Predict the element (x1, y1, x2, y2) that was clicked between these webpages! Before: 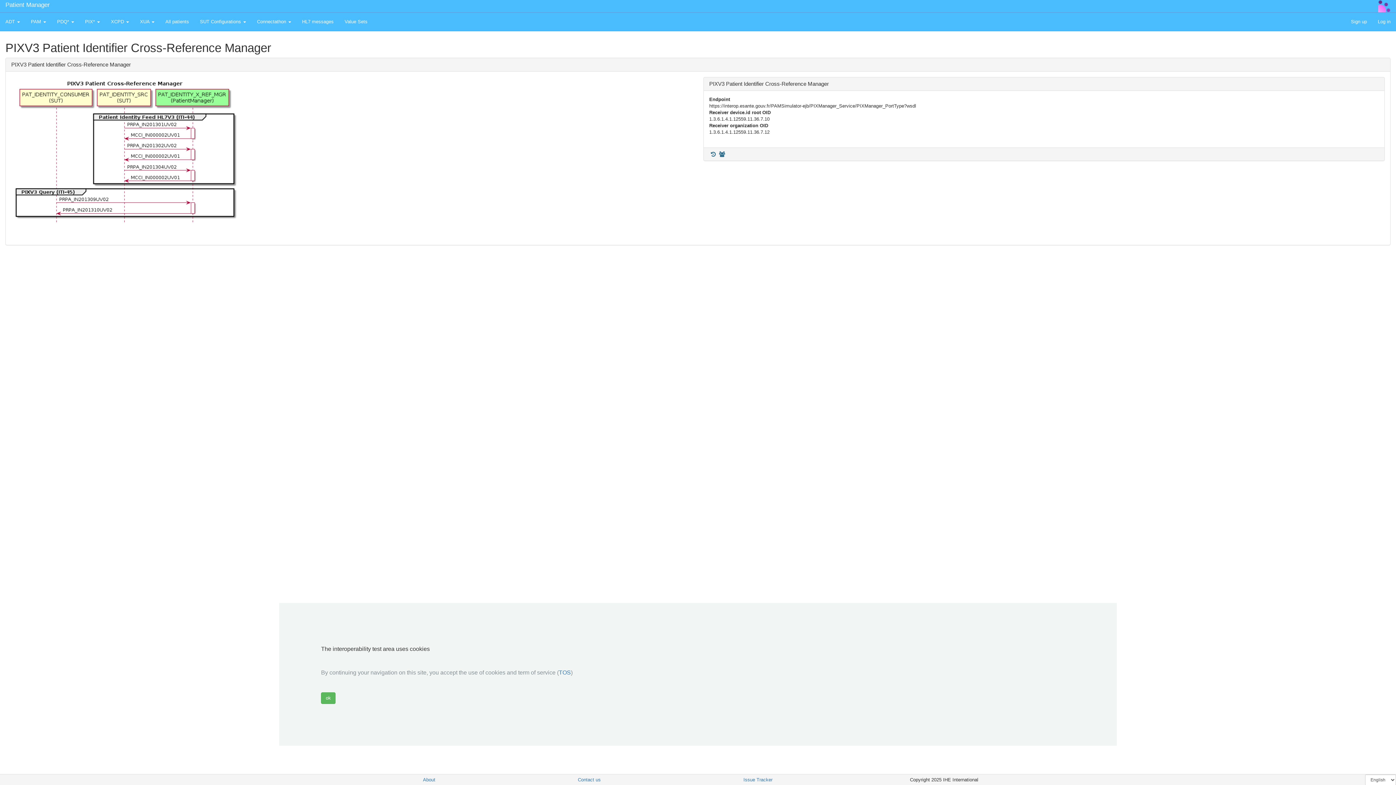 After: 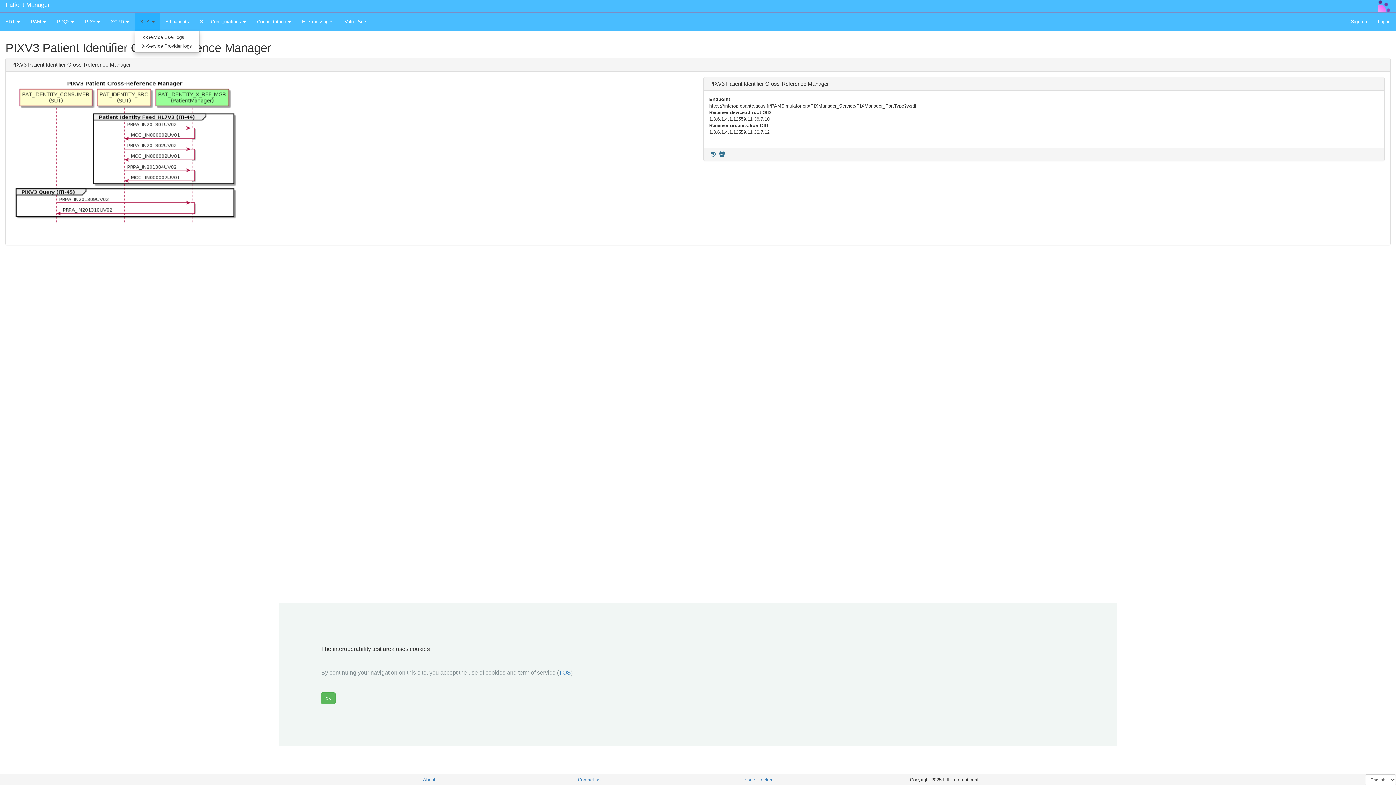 Action: bbox: (134, 12, 160, 30) label: XUA 